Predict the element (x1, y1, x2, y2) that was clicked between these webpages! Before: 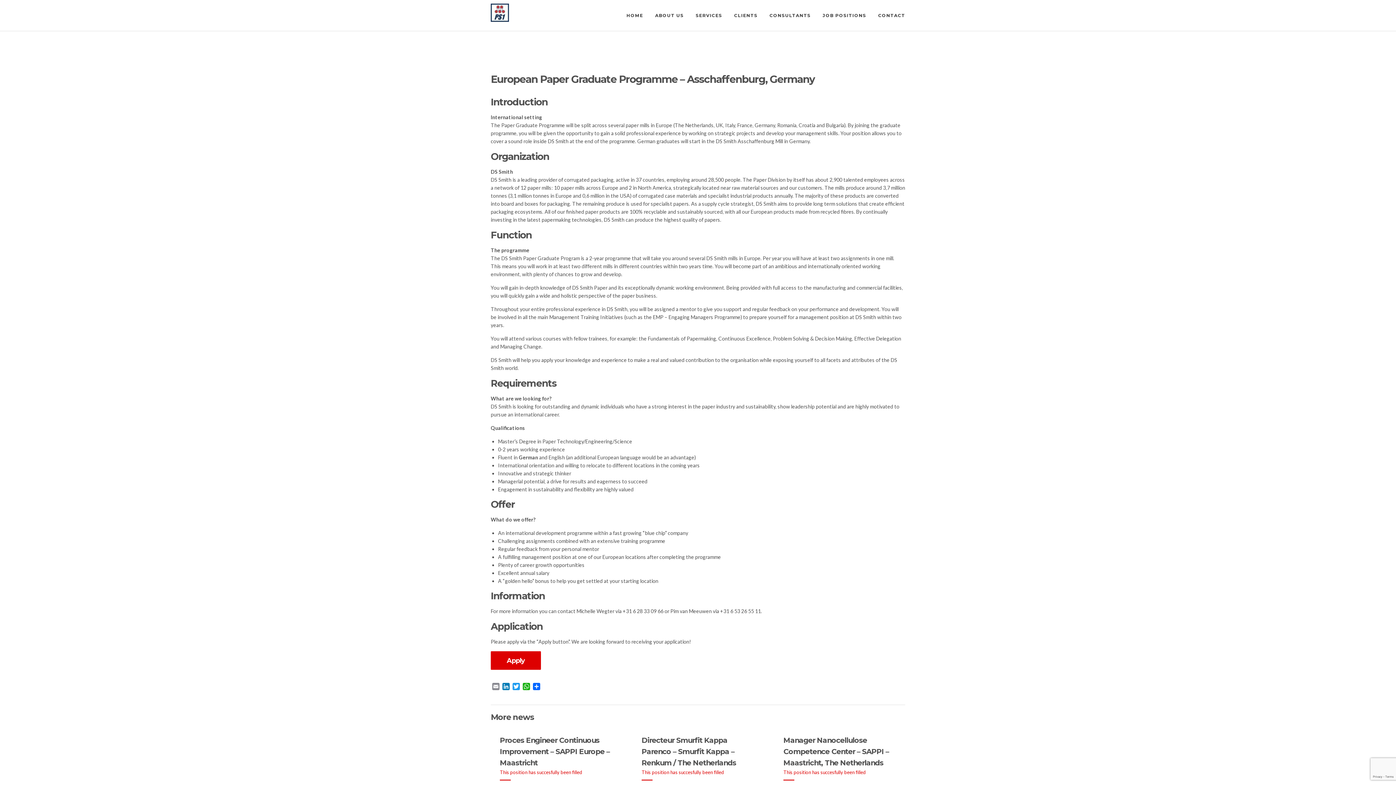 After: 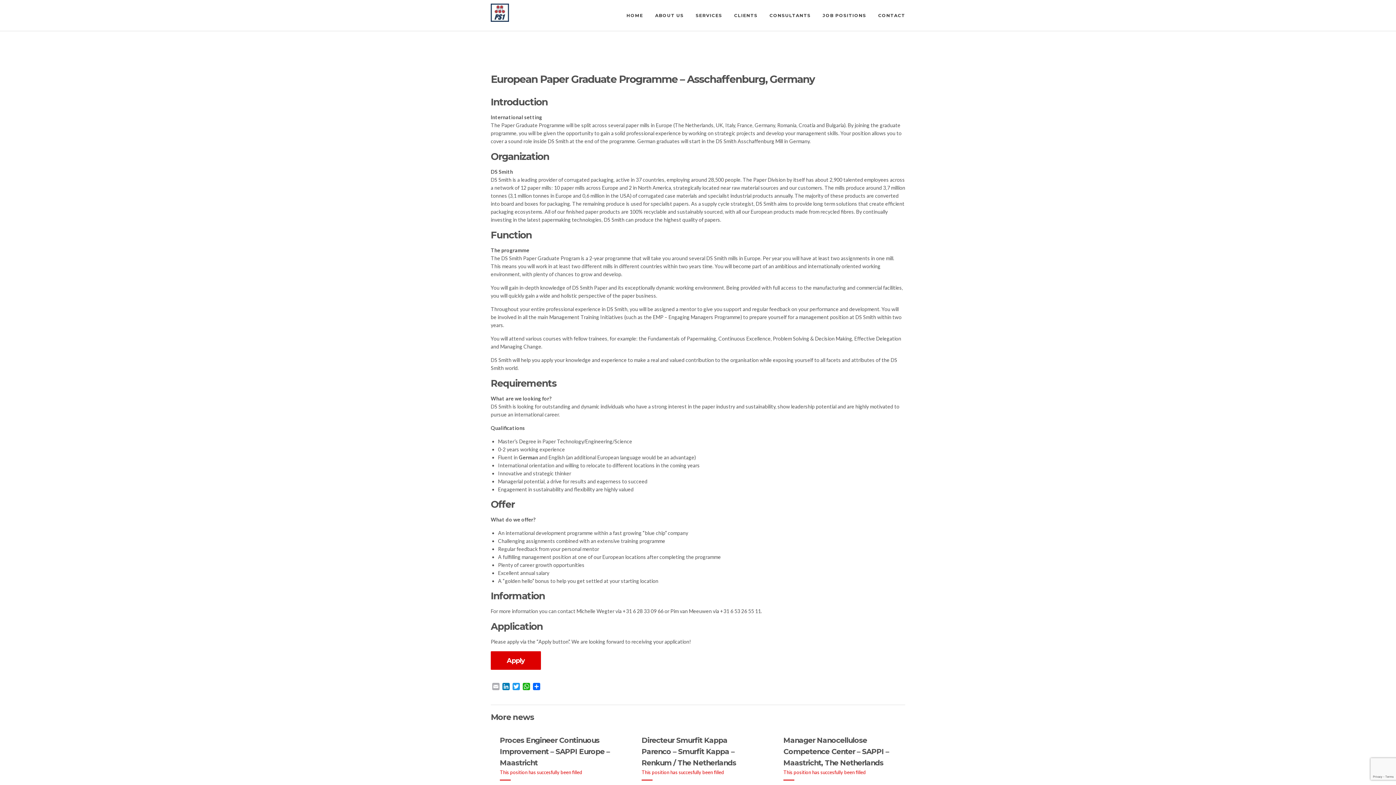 Action: label: Email bbox: (490, 683, 501, 692)